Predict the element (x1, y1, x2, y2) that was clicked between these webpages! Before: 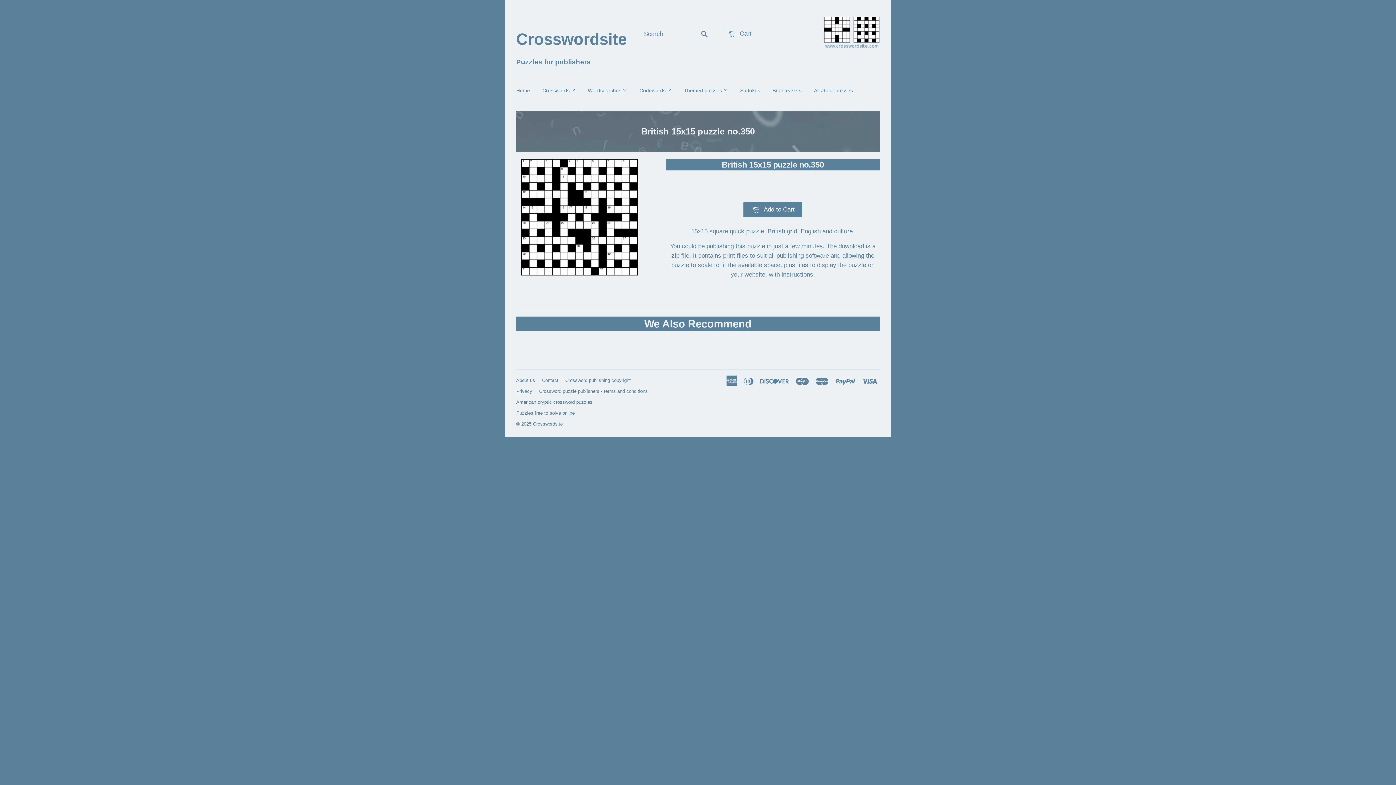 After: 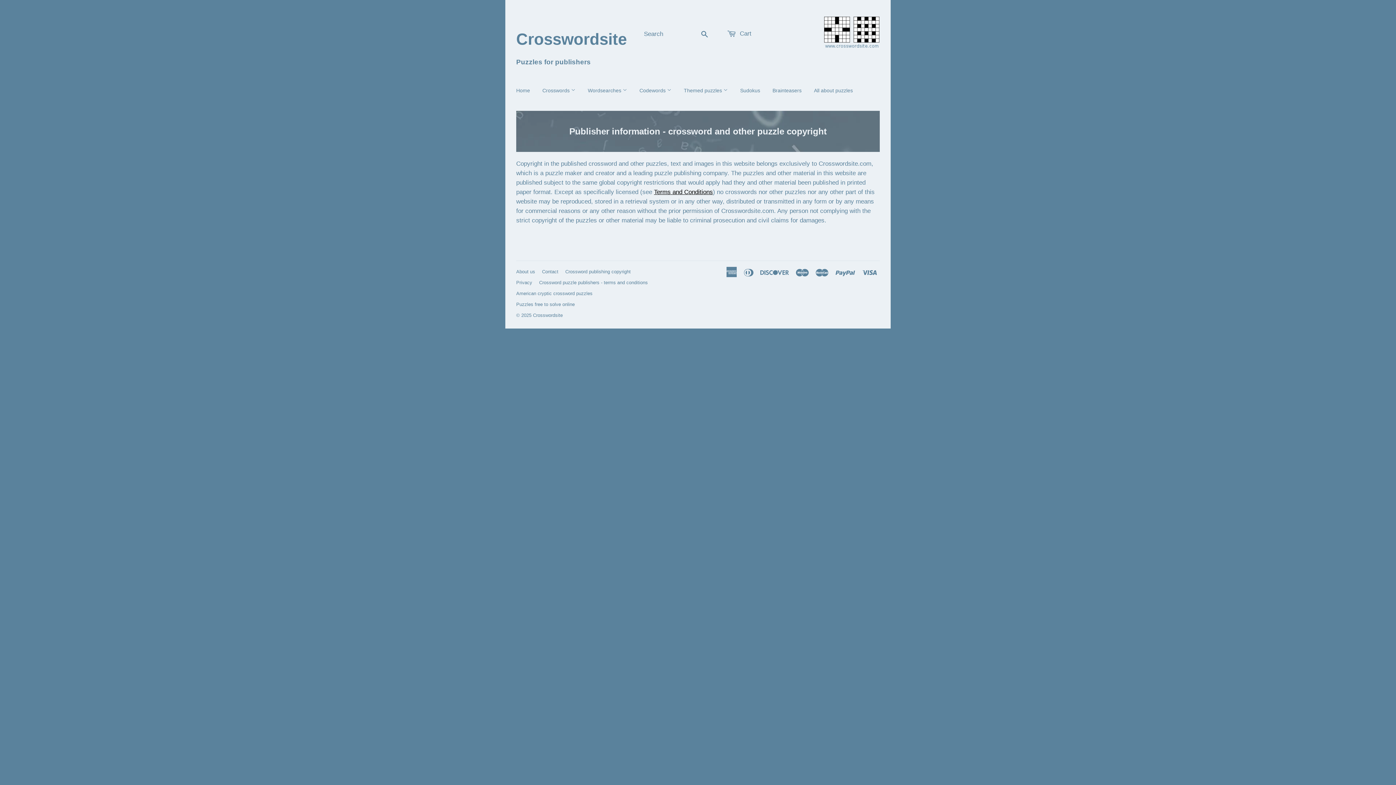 Action: bbox: (565, 377, 630, 383) label: Crossword publishing copyright